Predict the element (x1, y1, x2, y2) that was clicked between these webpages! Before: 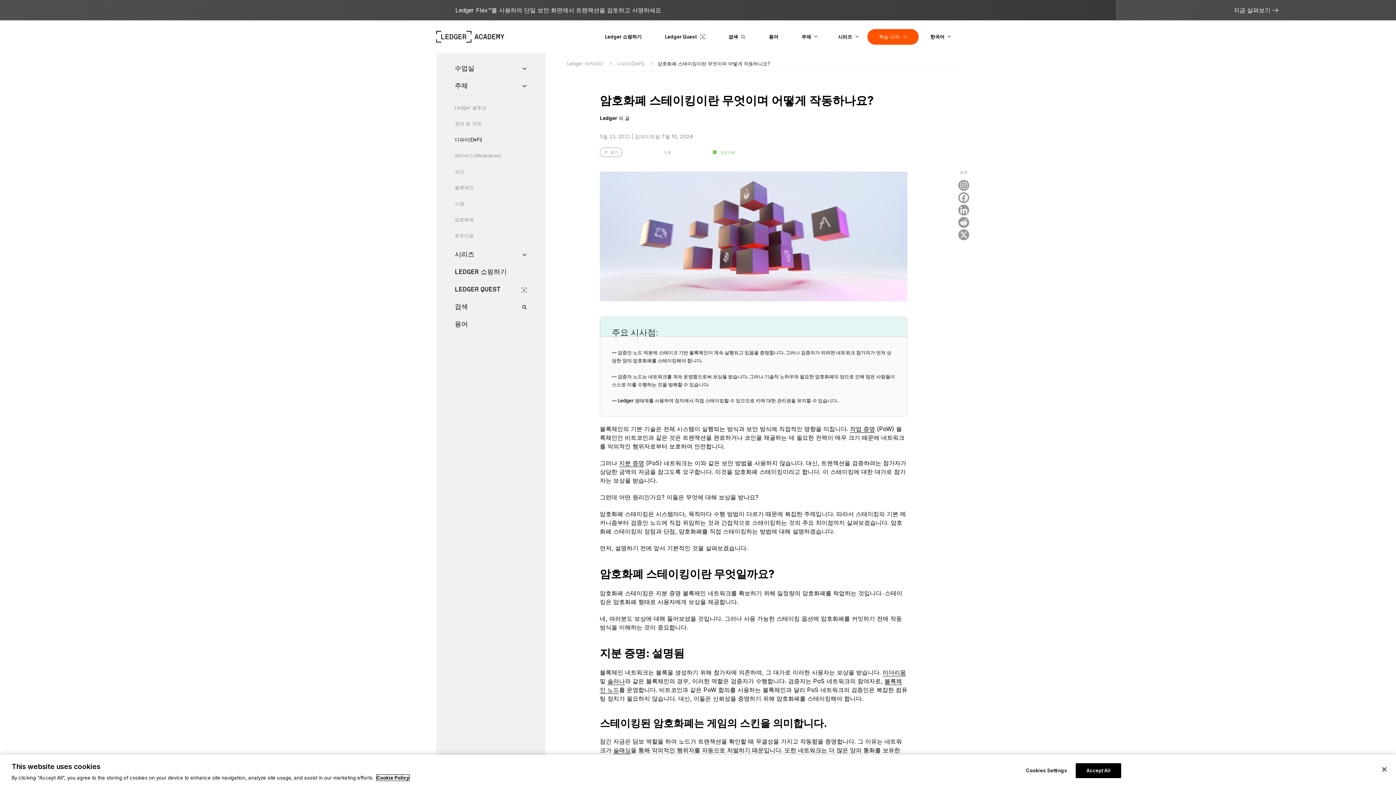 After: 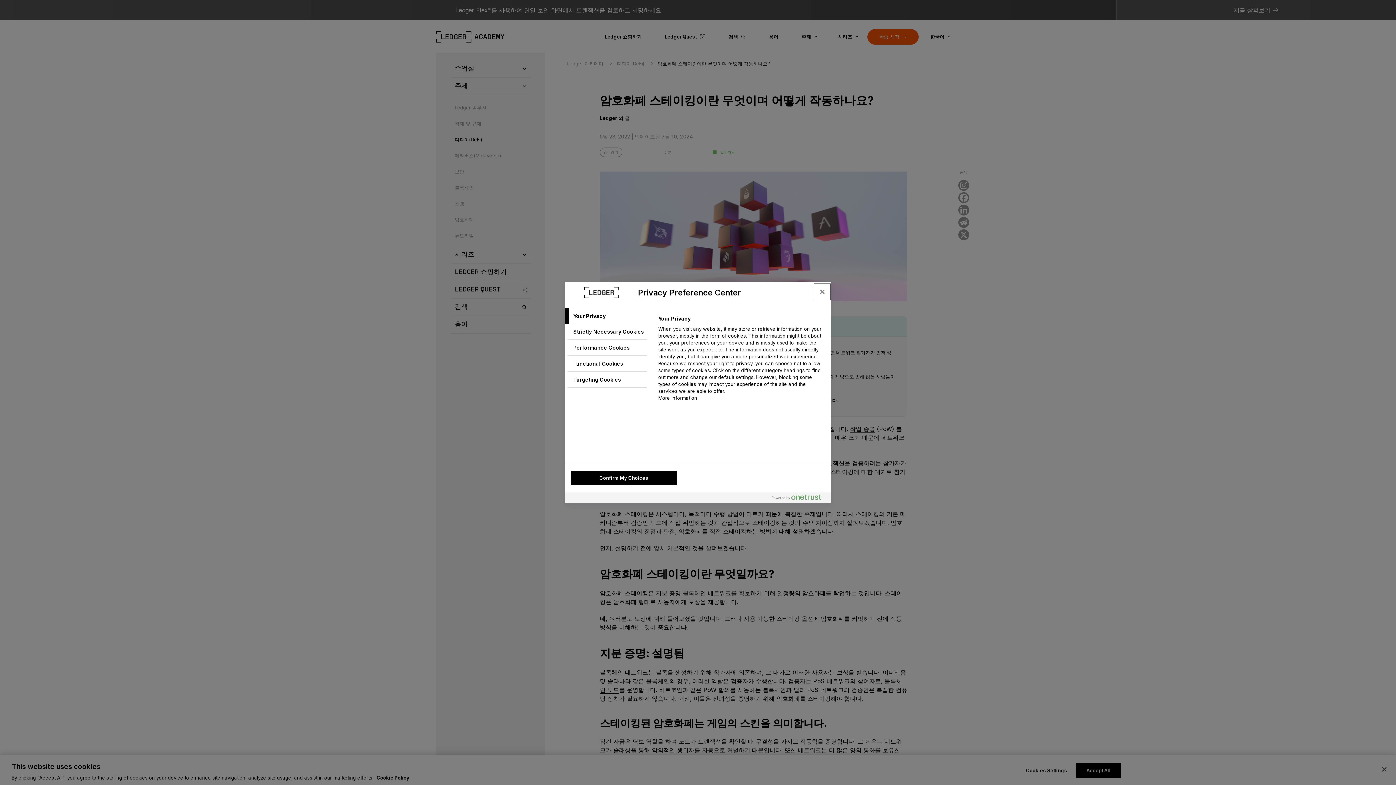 Action: label: Cookies Settings bbox: (1024, 763, 1069, 778)